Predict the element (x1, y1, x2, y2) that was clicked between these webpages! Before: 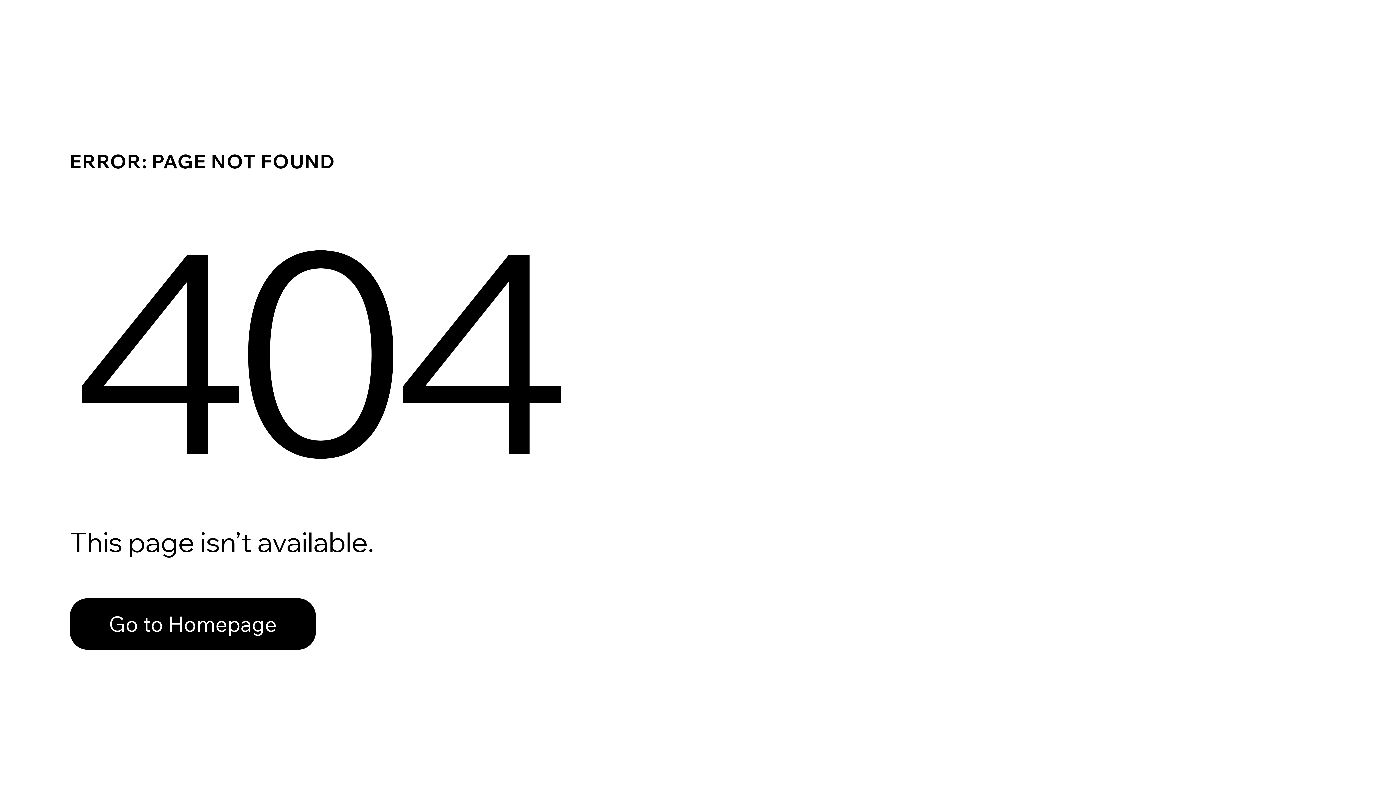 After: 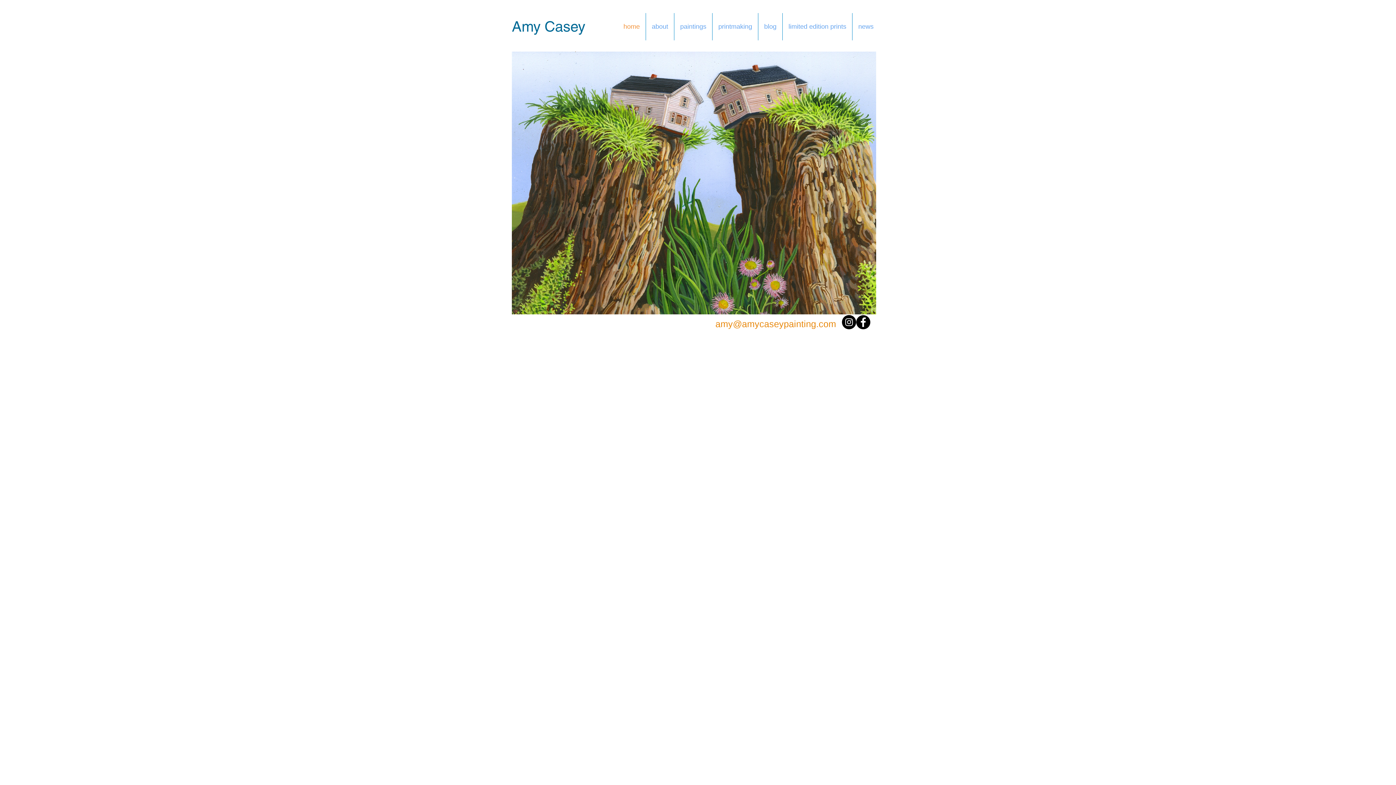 Action: label: Go to Homepage bbox: (69, 598, 316, 650)